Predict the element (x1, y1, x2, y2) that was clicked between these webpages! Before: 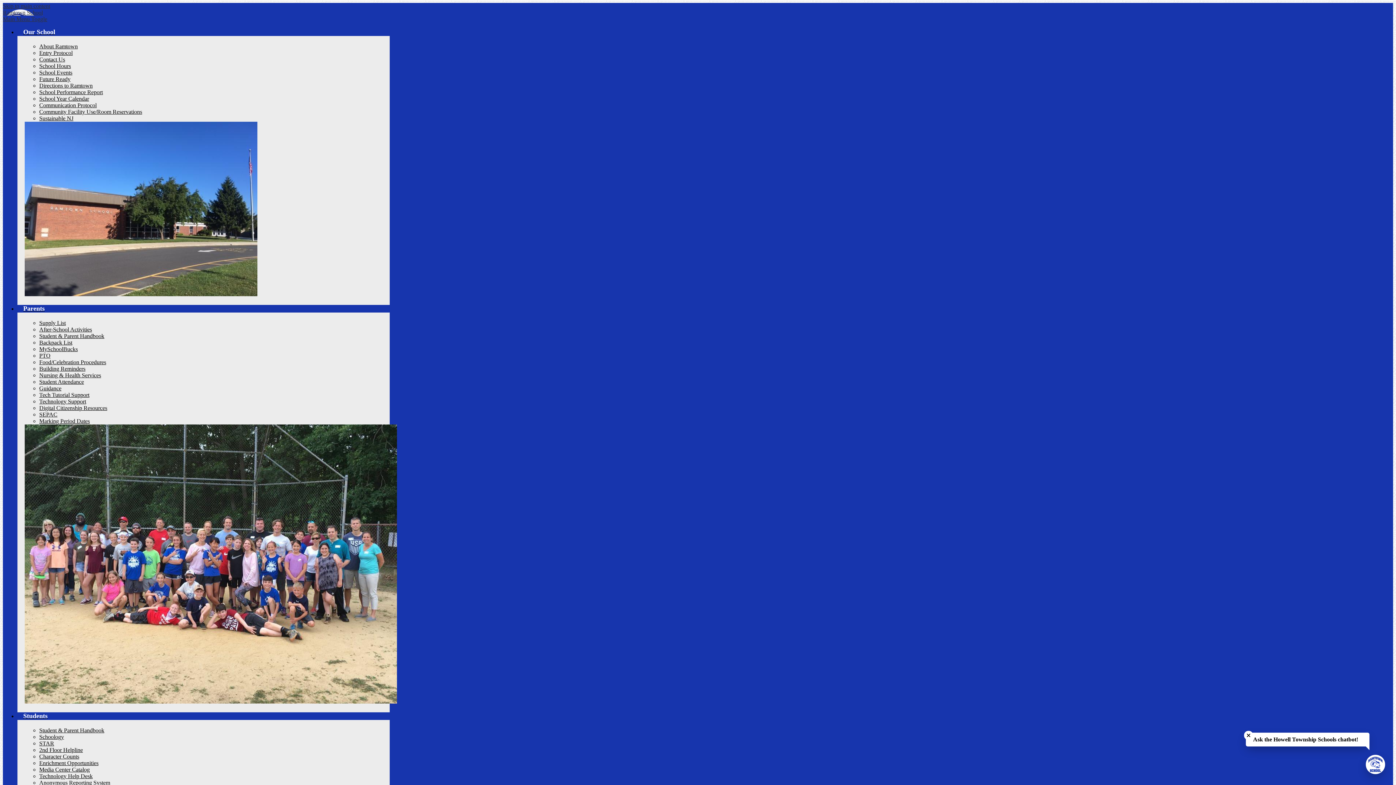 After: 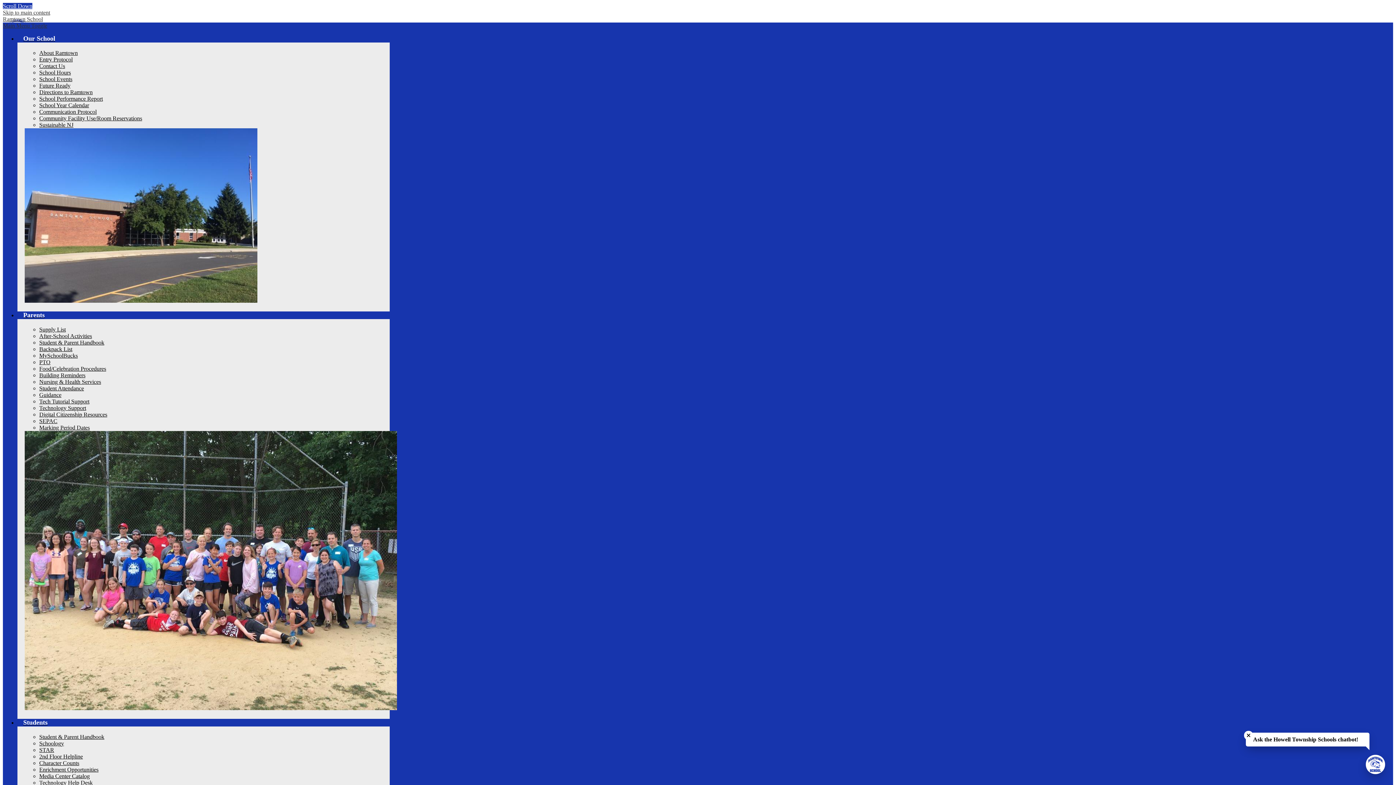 Action: label: Ramtown School bbox: (2, 9, 42, 15)